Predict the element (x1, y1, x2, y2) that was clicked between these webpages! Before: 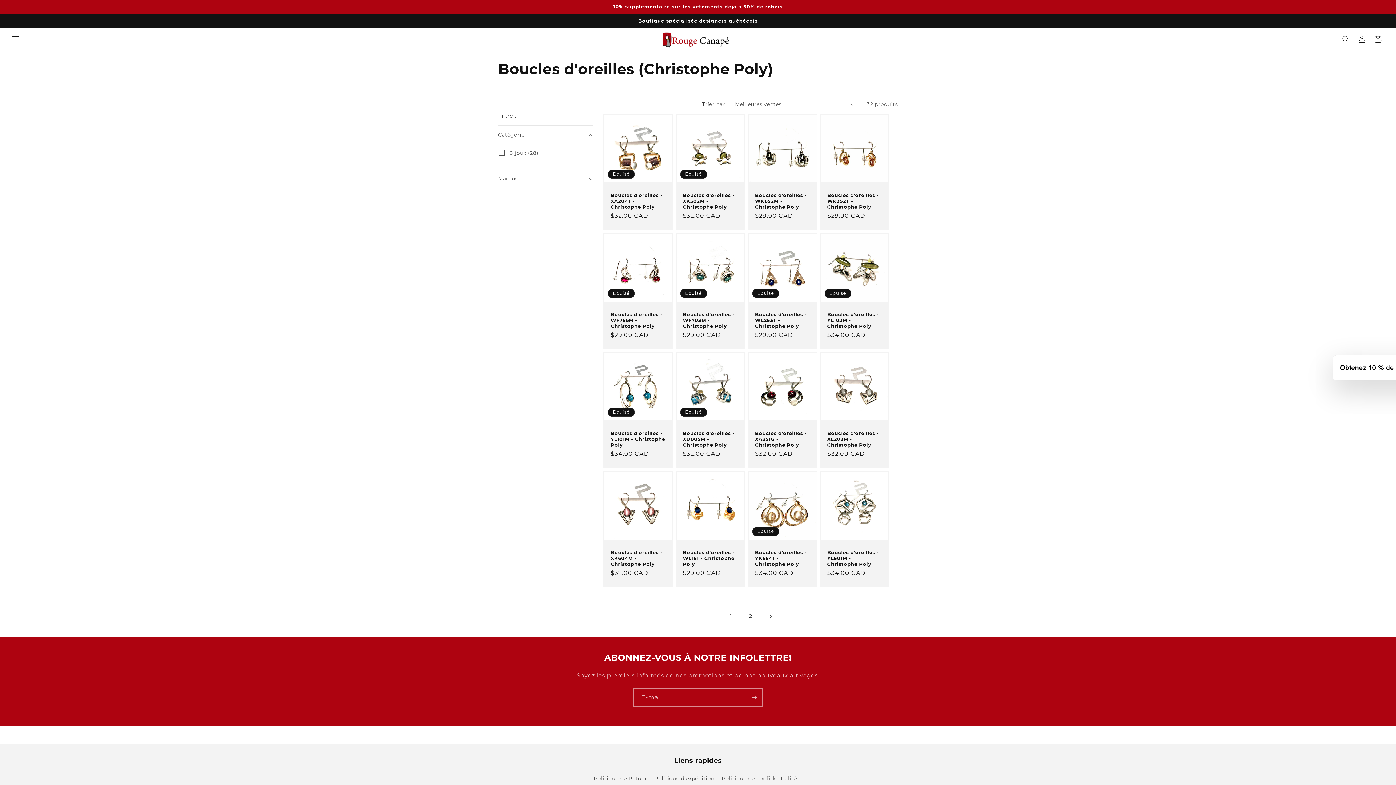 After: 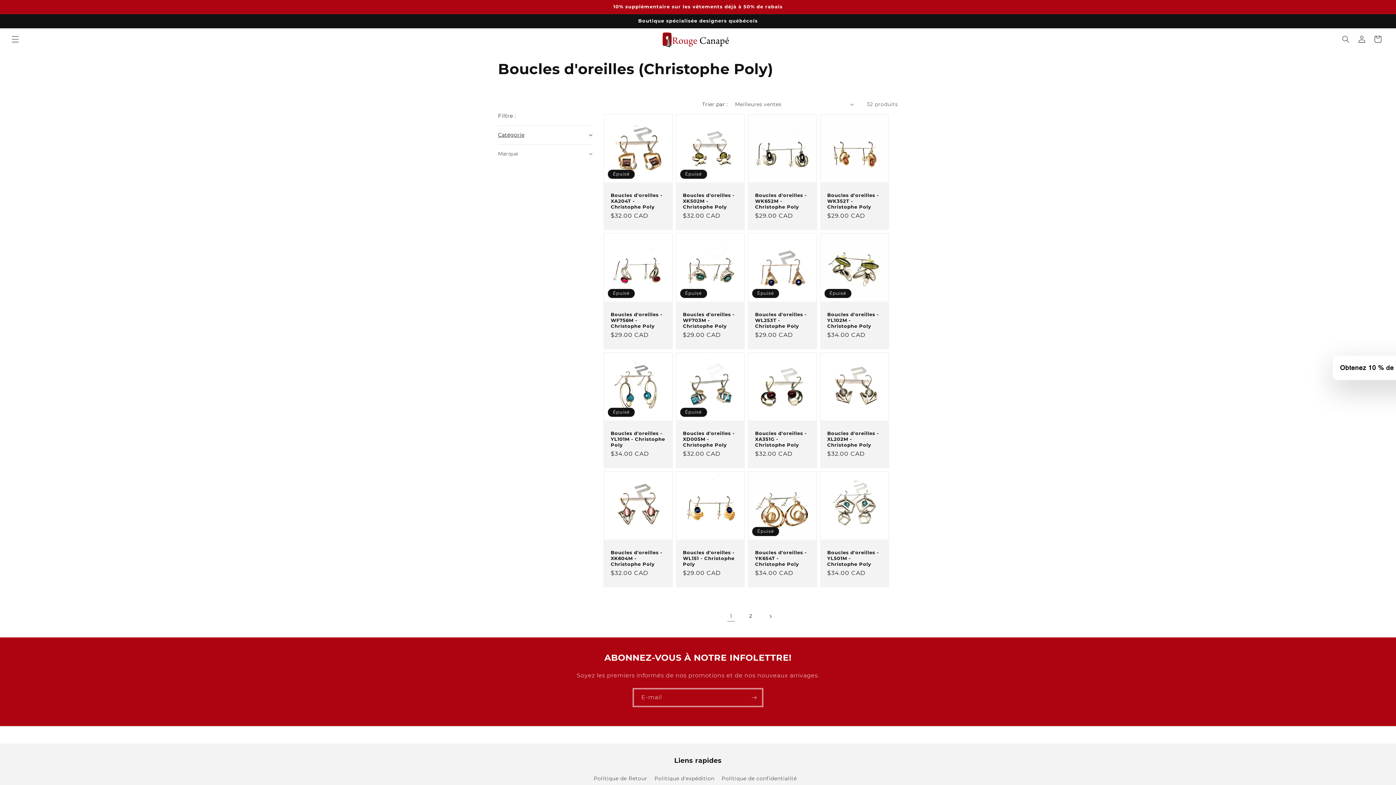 Action: bbox: (498, 125, 592, 144) label: Catégorie (0 sélectionné)